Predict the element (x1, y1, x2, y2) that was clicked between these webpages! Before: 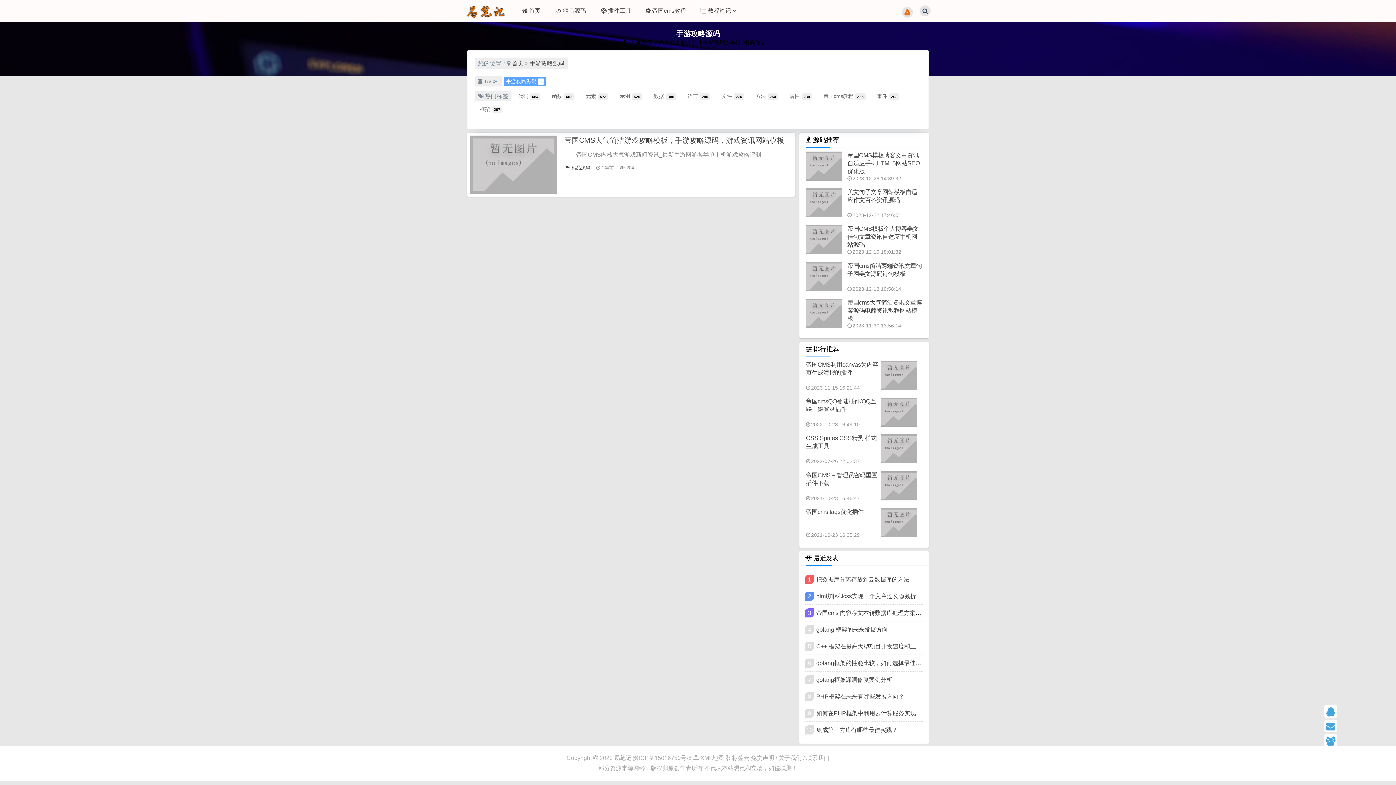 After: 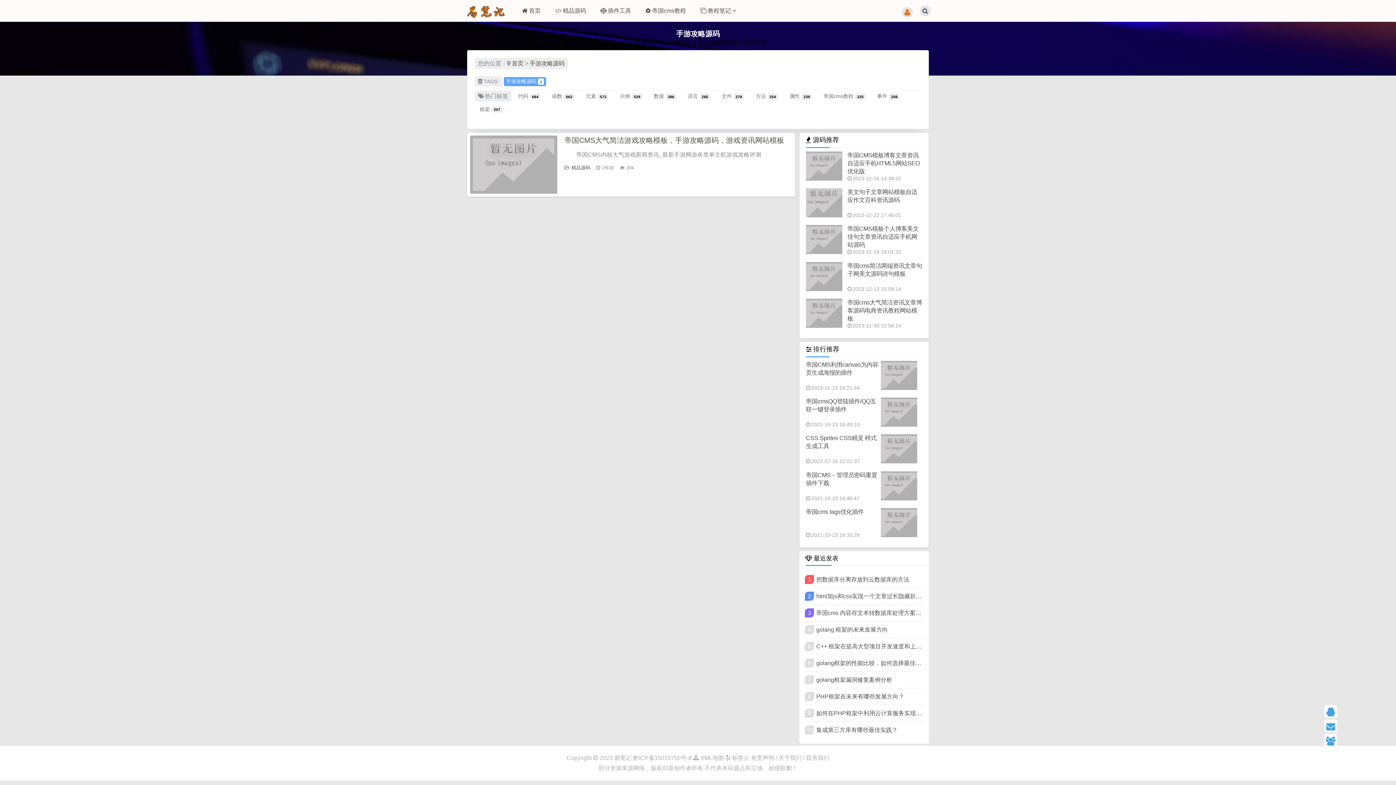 Action: label: 美文句子文章网站模板自适应作文百科资讯源码
2023-12-22 17:46:01 bbox: (806, 188, 922, 218)